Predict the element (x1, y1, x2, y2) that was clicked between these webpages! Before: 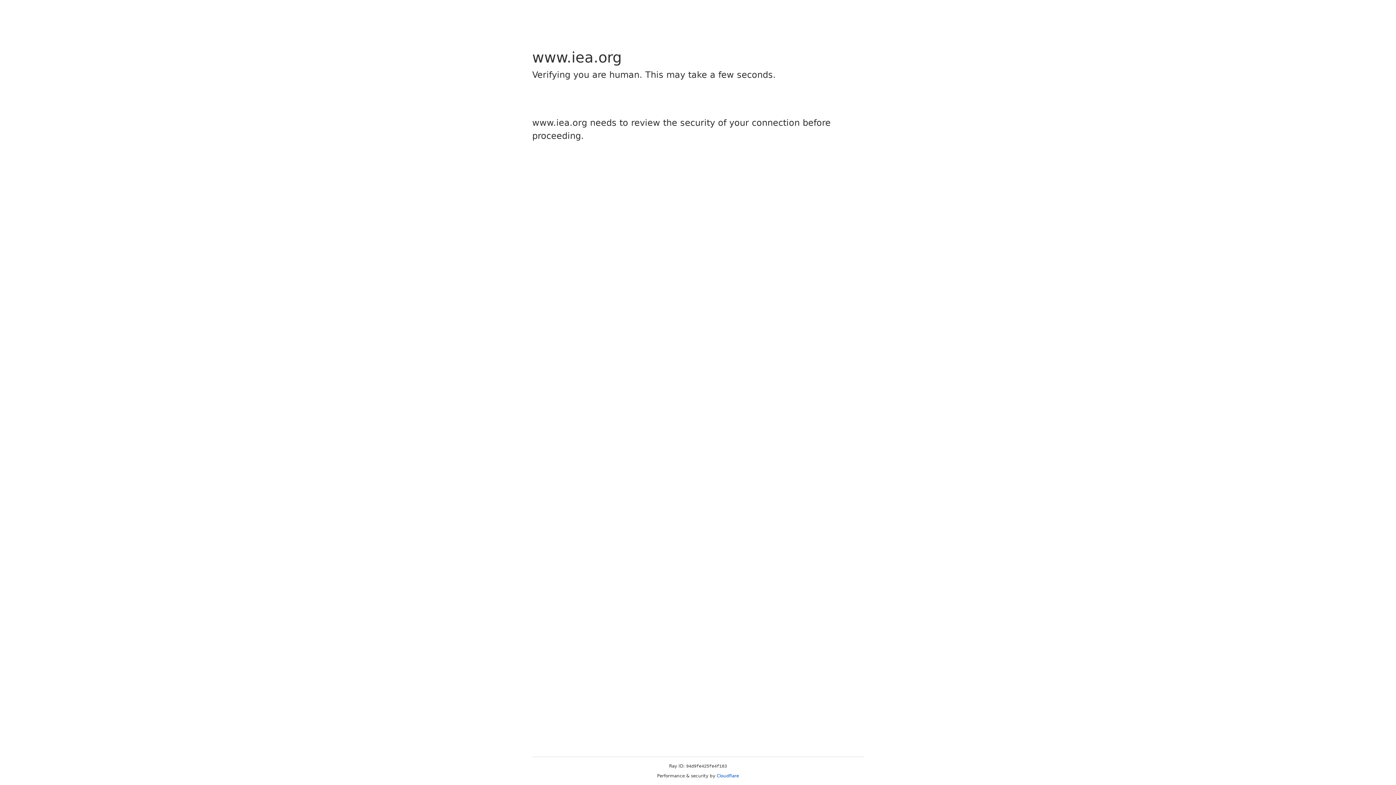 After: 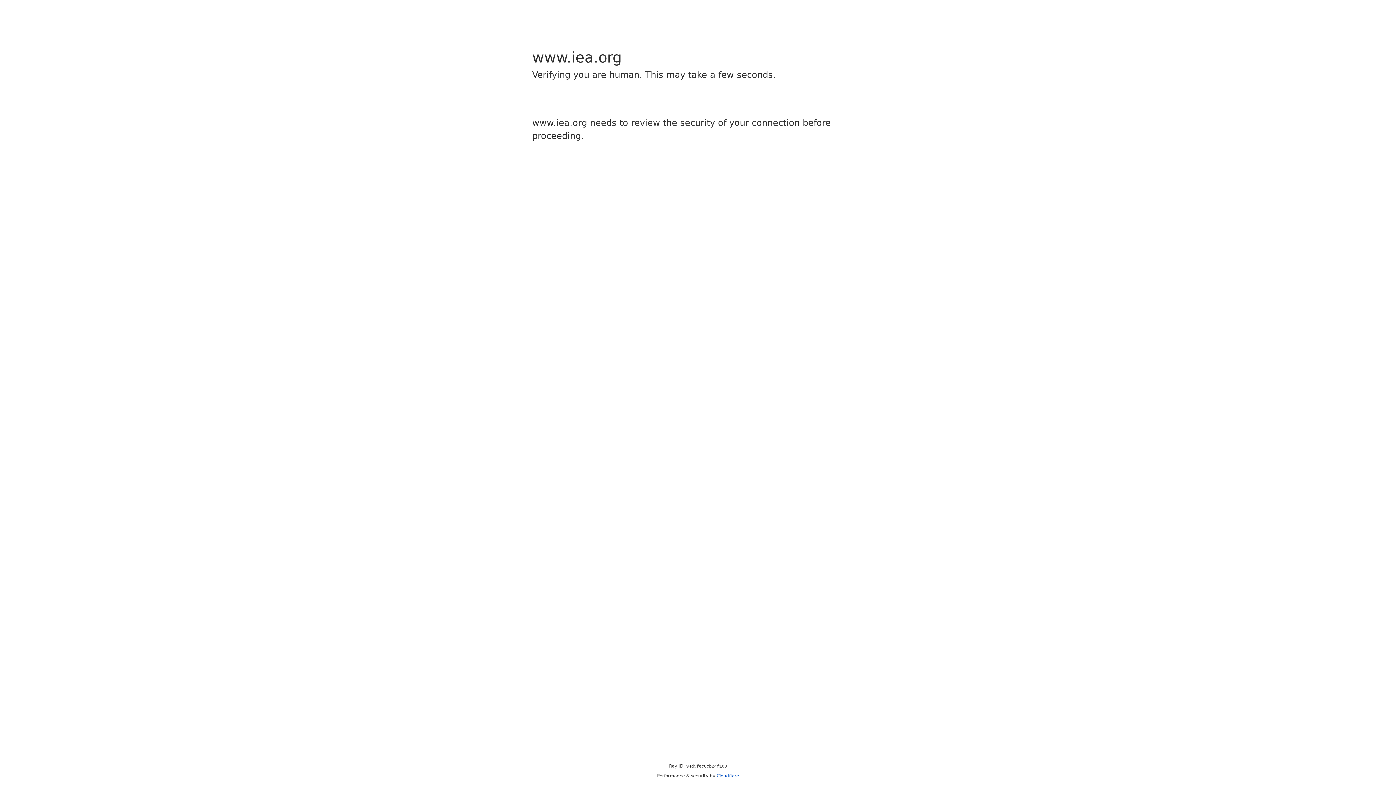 Action: bbox: (716, 773, 739, 778) label: Cloudflare